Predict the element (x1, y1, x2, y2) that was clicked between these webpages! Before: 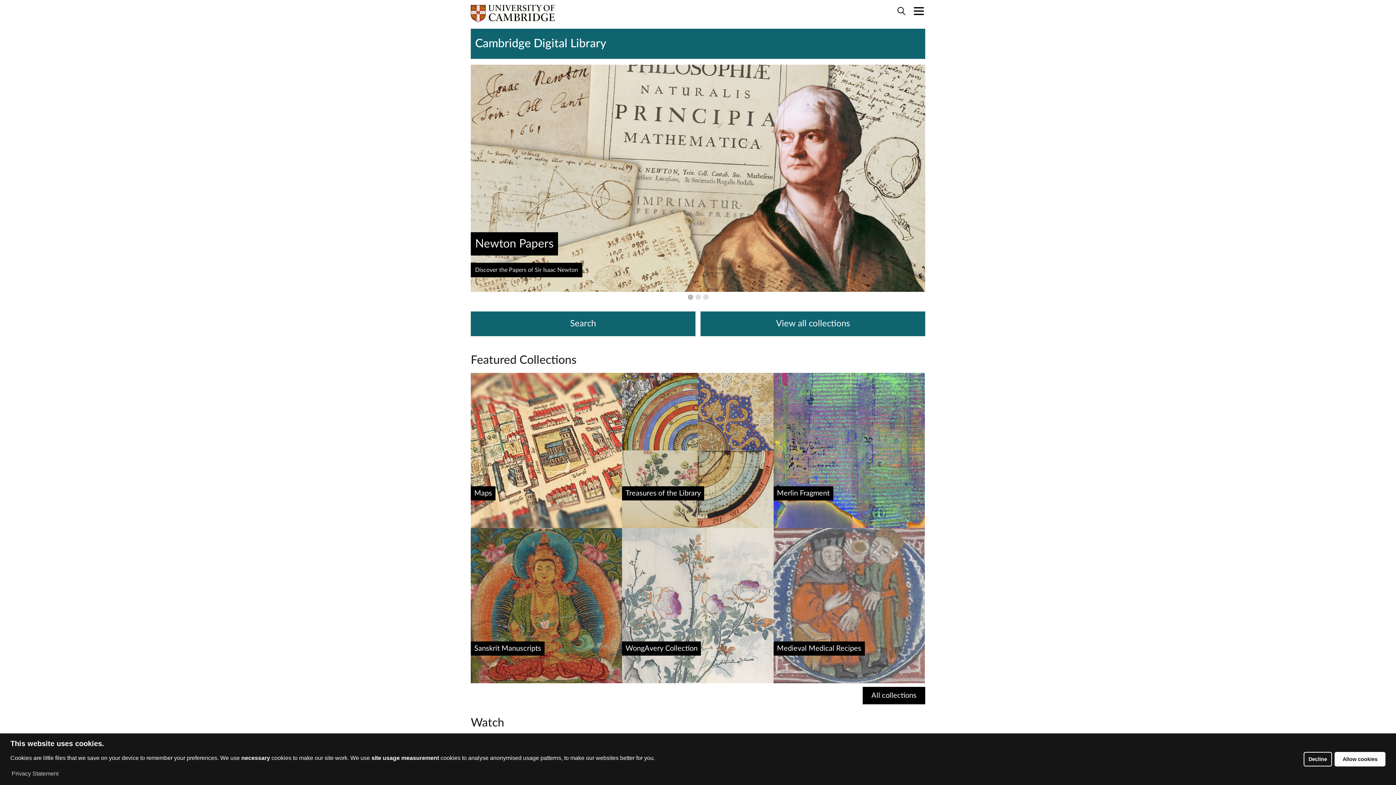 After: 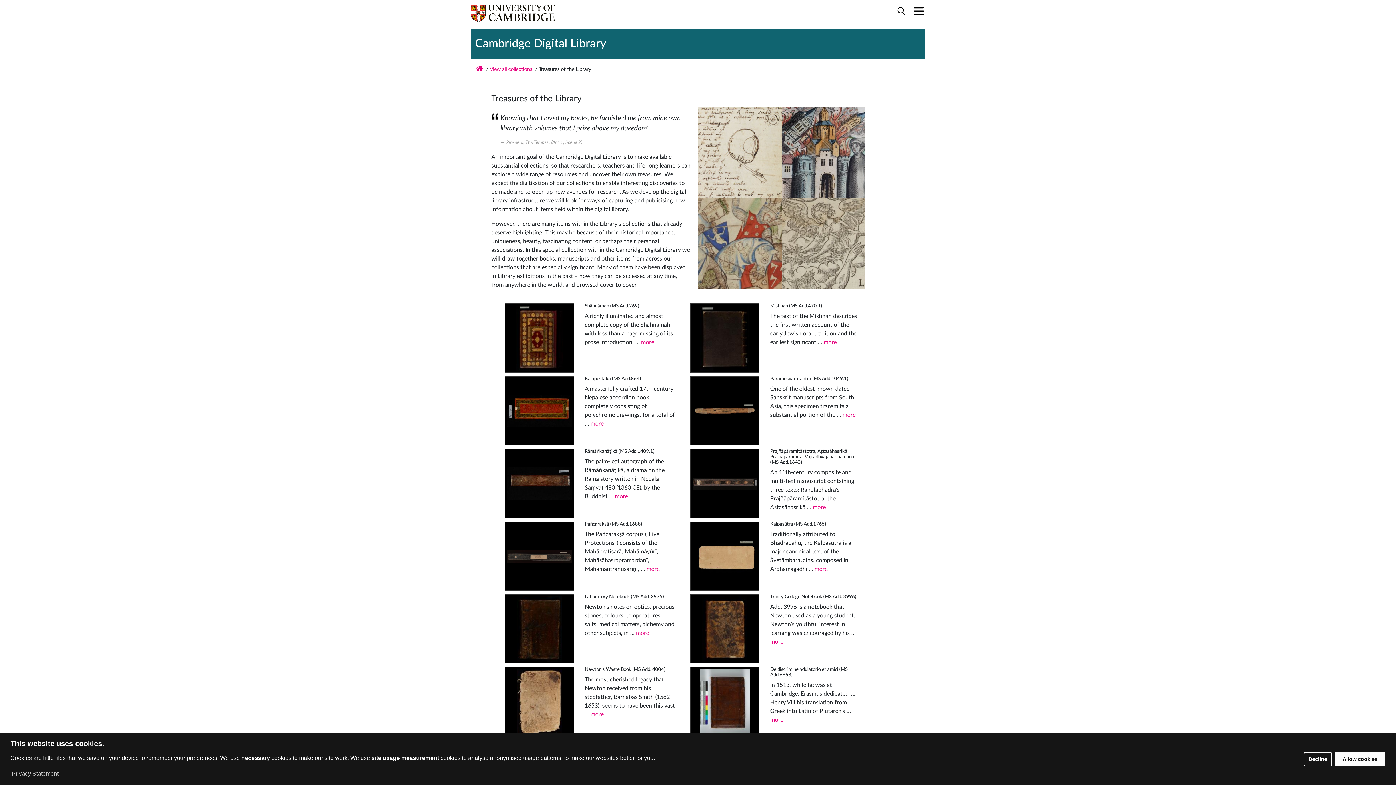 Action: bbox: (622, 373, 773, 528)